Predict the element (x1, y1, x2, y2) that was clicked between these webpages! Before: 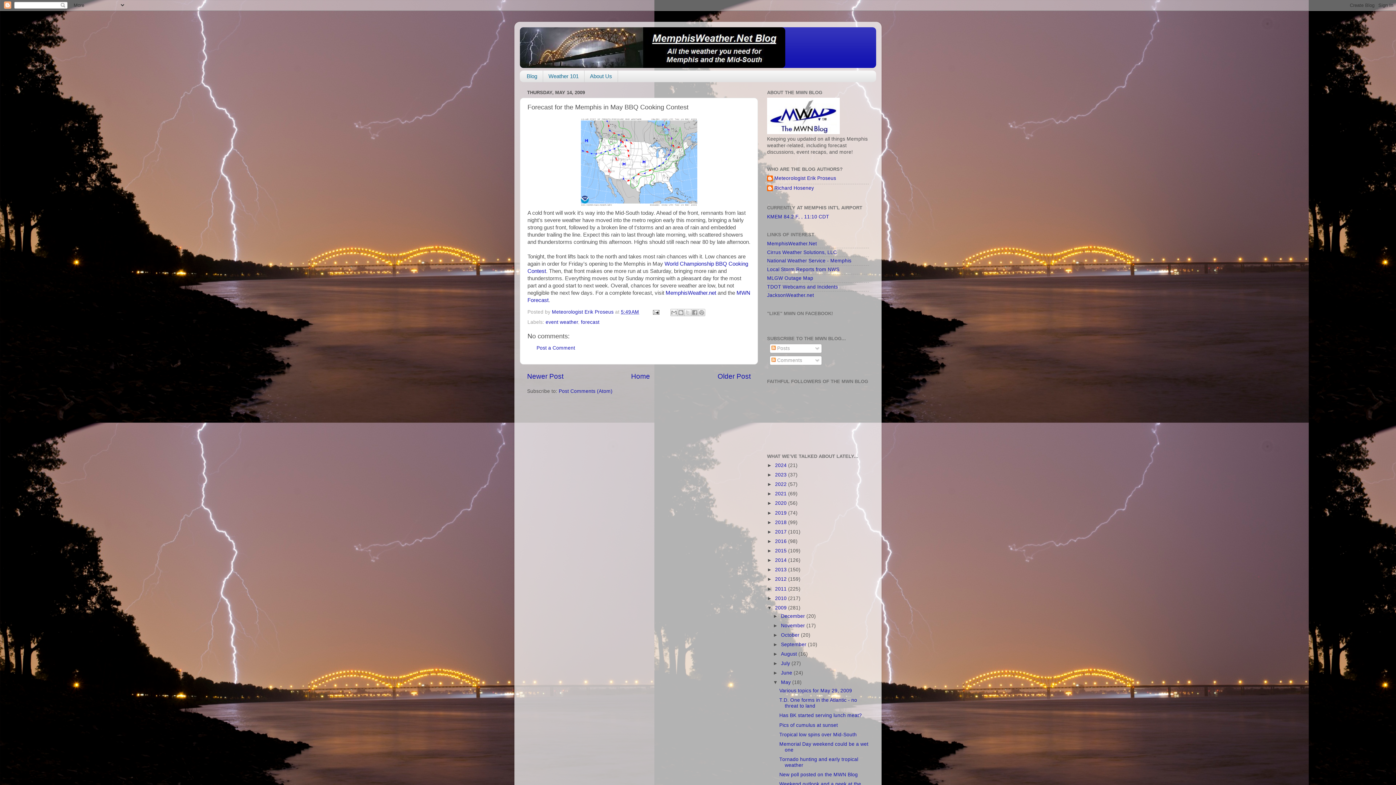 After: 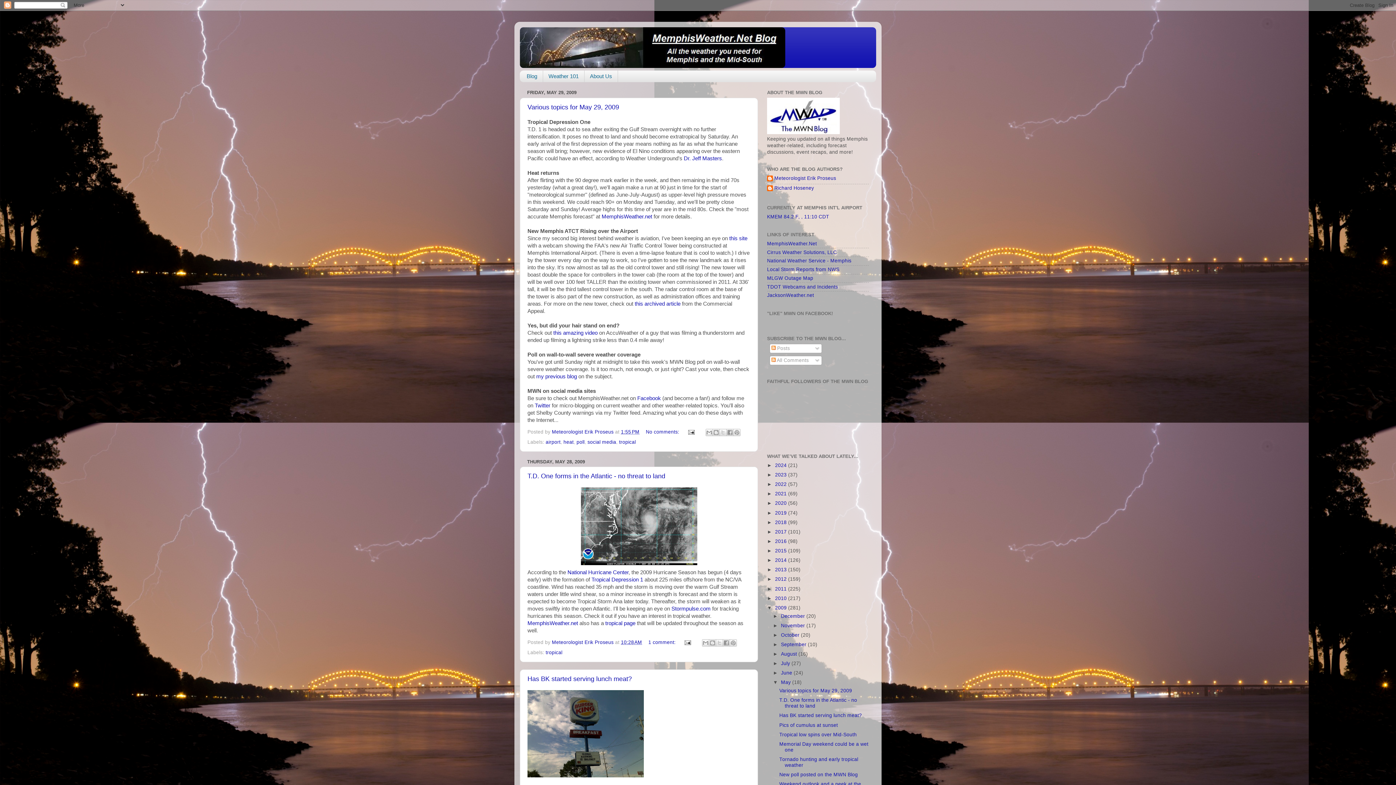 Action: label: May  bbox: (781, 680, 792, 685)